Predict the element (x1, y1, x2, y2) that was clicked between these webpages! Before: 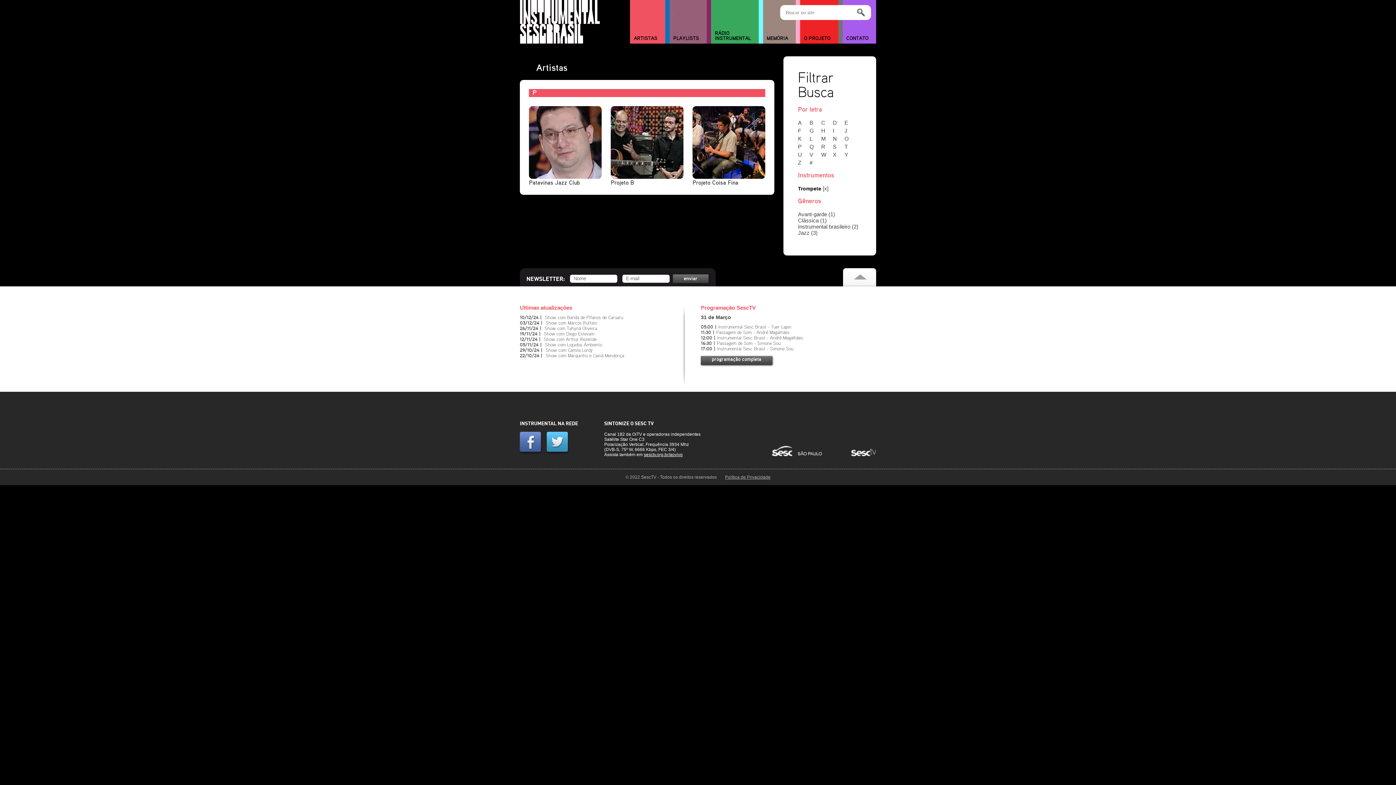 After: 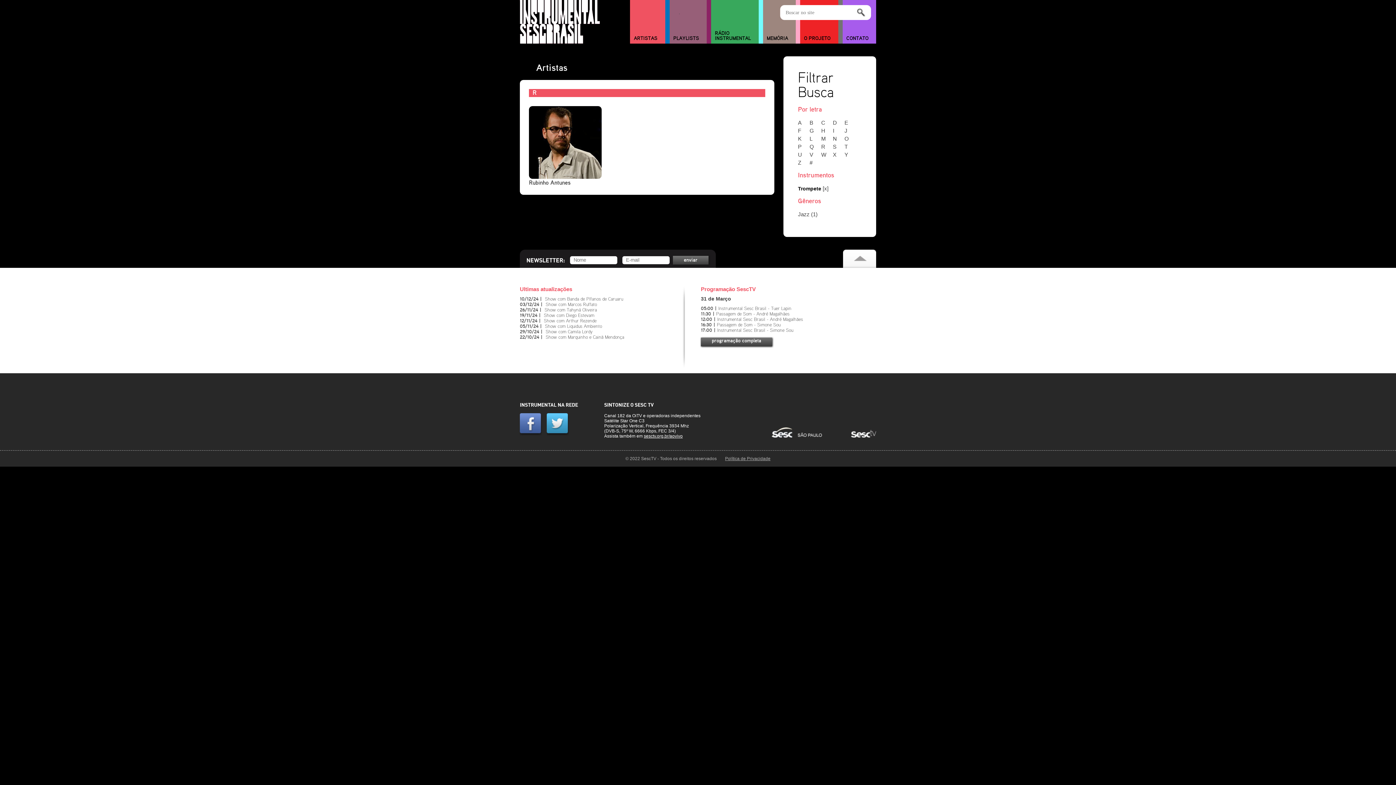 Action: label: R bbox: (821, 143, 831, 149)